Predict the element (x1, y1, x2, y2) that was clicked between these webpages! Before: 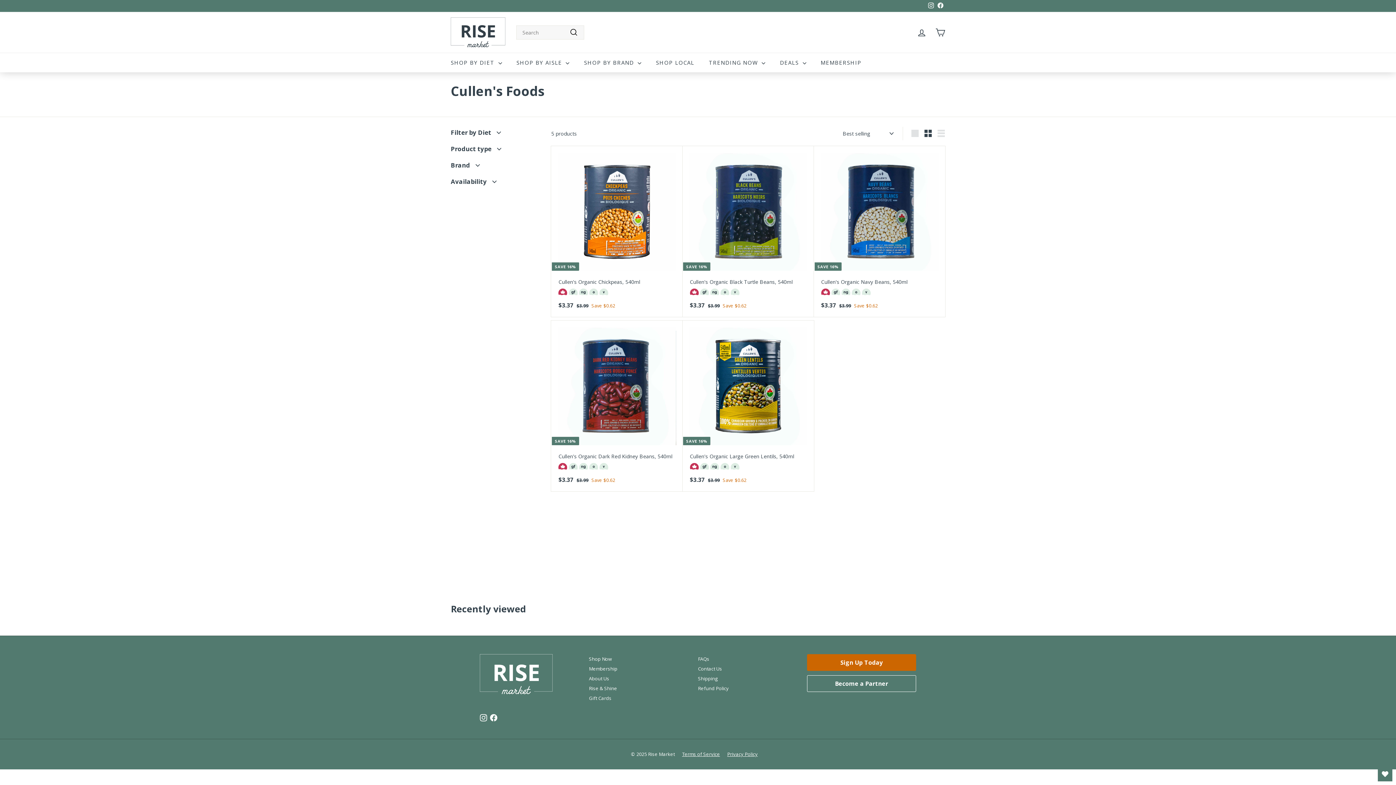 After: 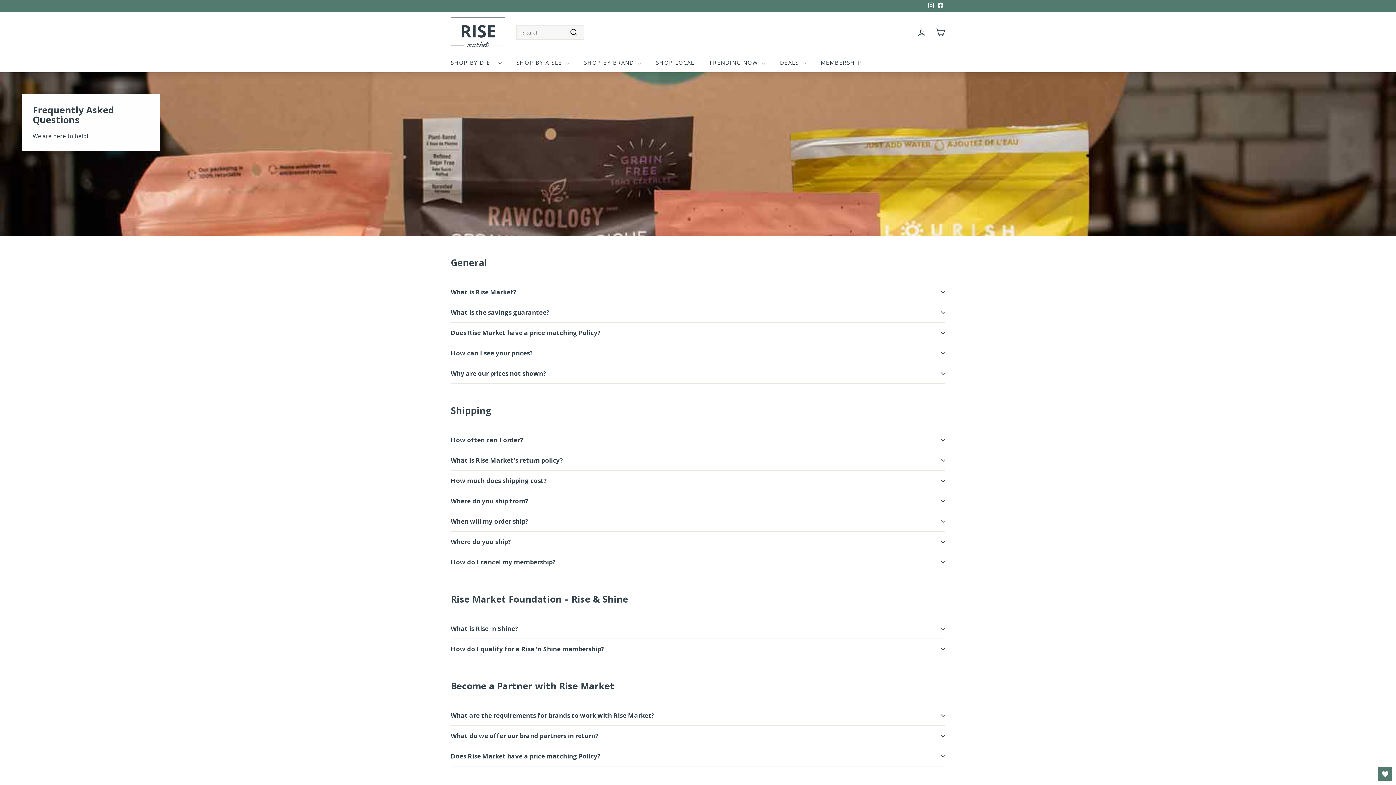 Action: label: FAQs bbox: (698, 654, 709, 664)